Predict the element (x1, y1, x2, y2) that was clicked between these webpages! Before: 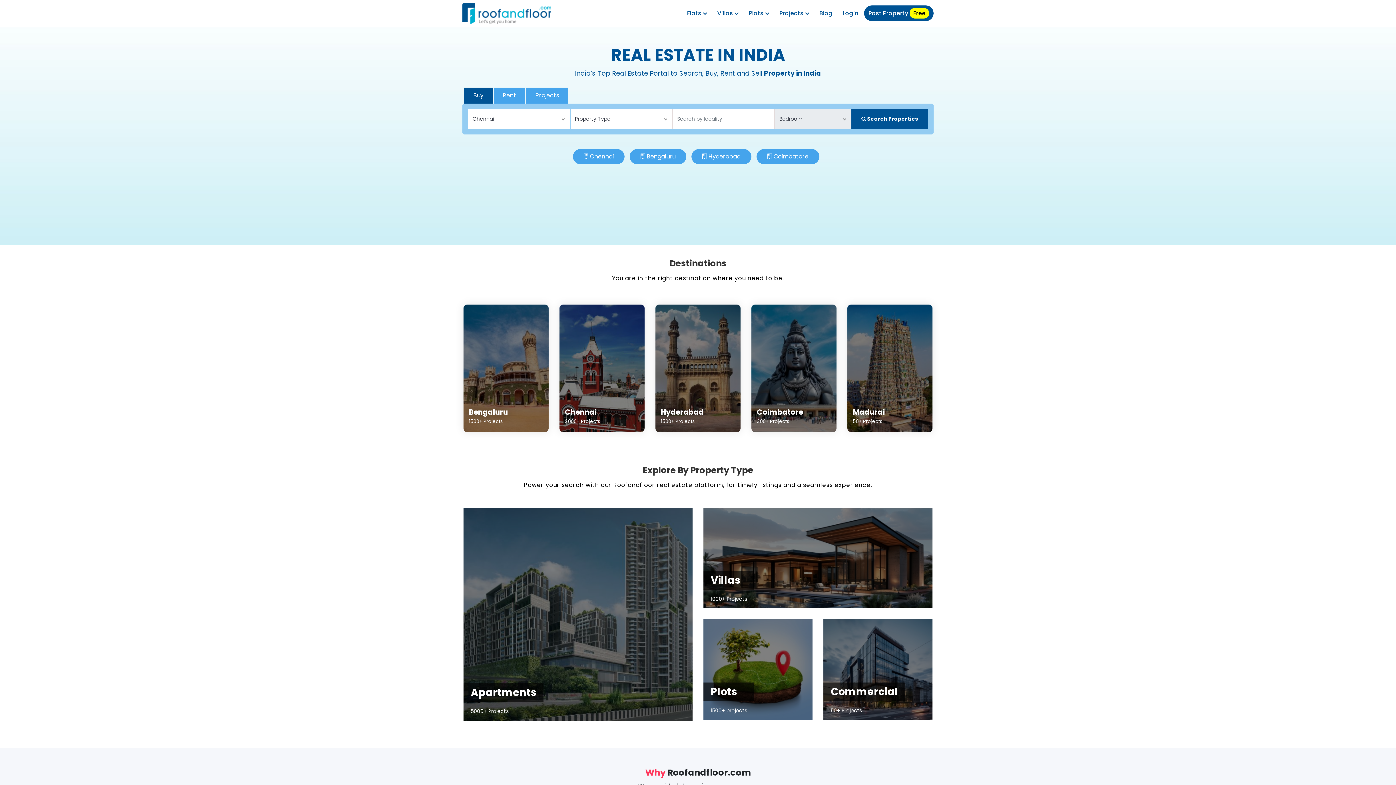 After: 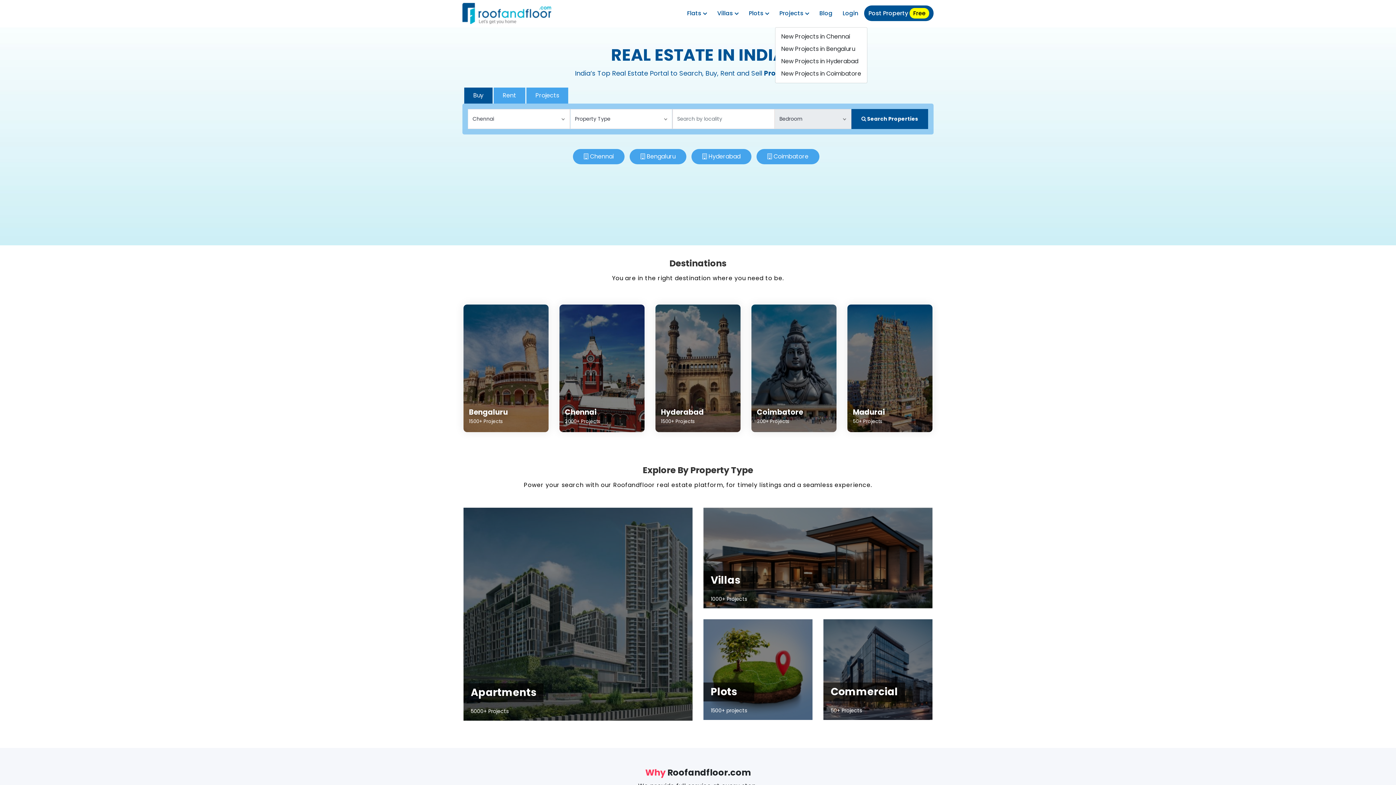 Action: bbox: (775, 5, 813, 21) label: Projects 